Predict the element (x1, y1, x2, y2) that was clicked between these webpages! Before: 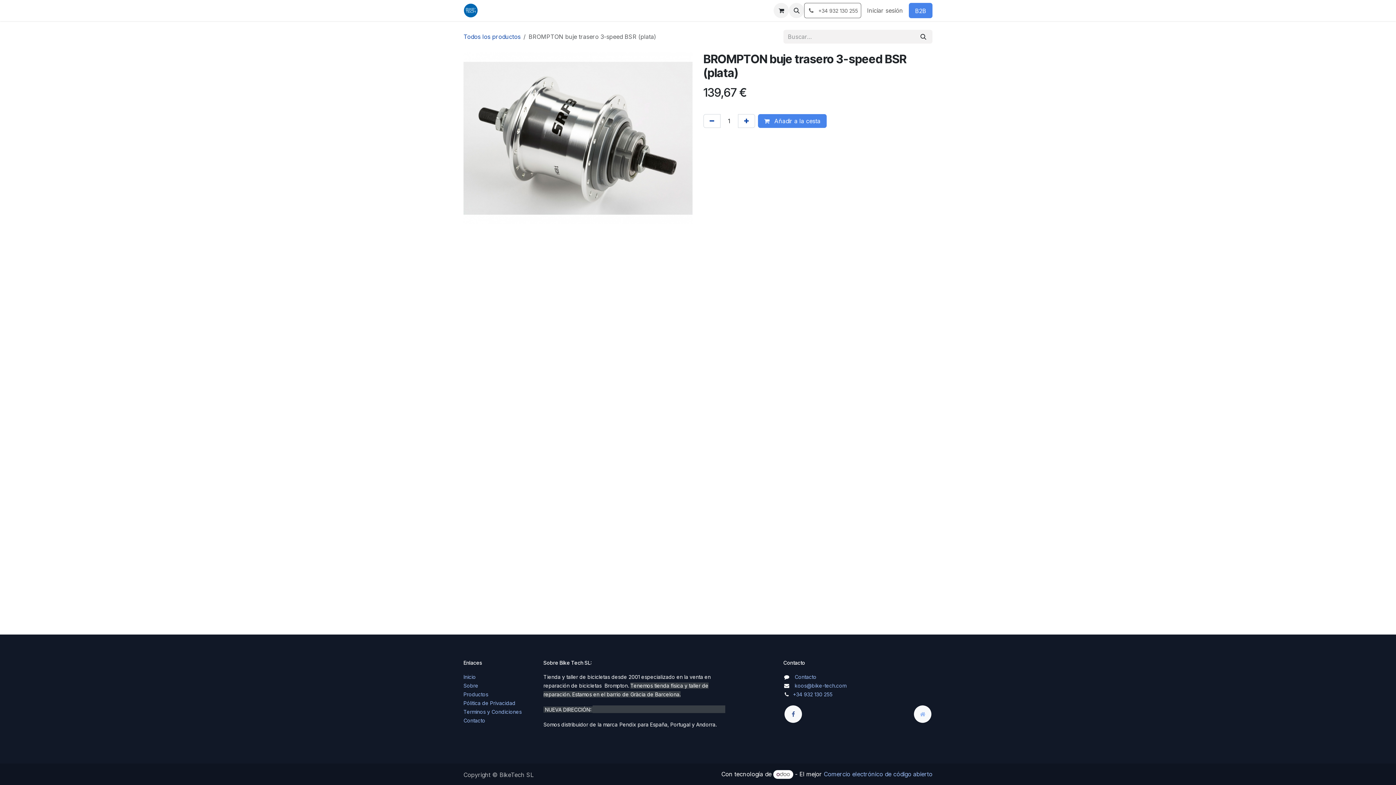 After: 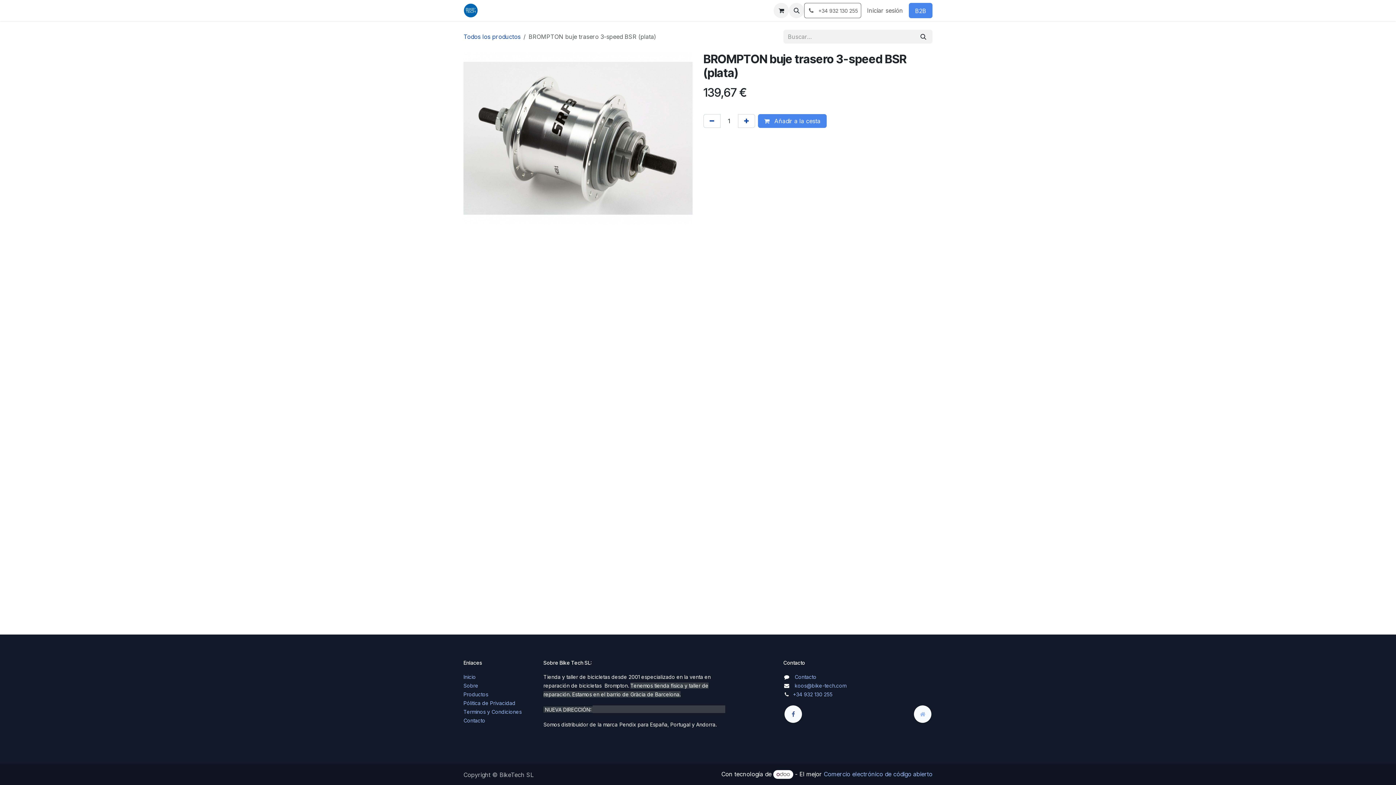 Action: bbox: (806, 705, 823, 723)